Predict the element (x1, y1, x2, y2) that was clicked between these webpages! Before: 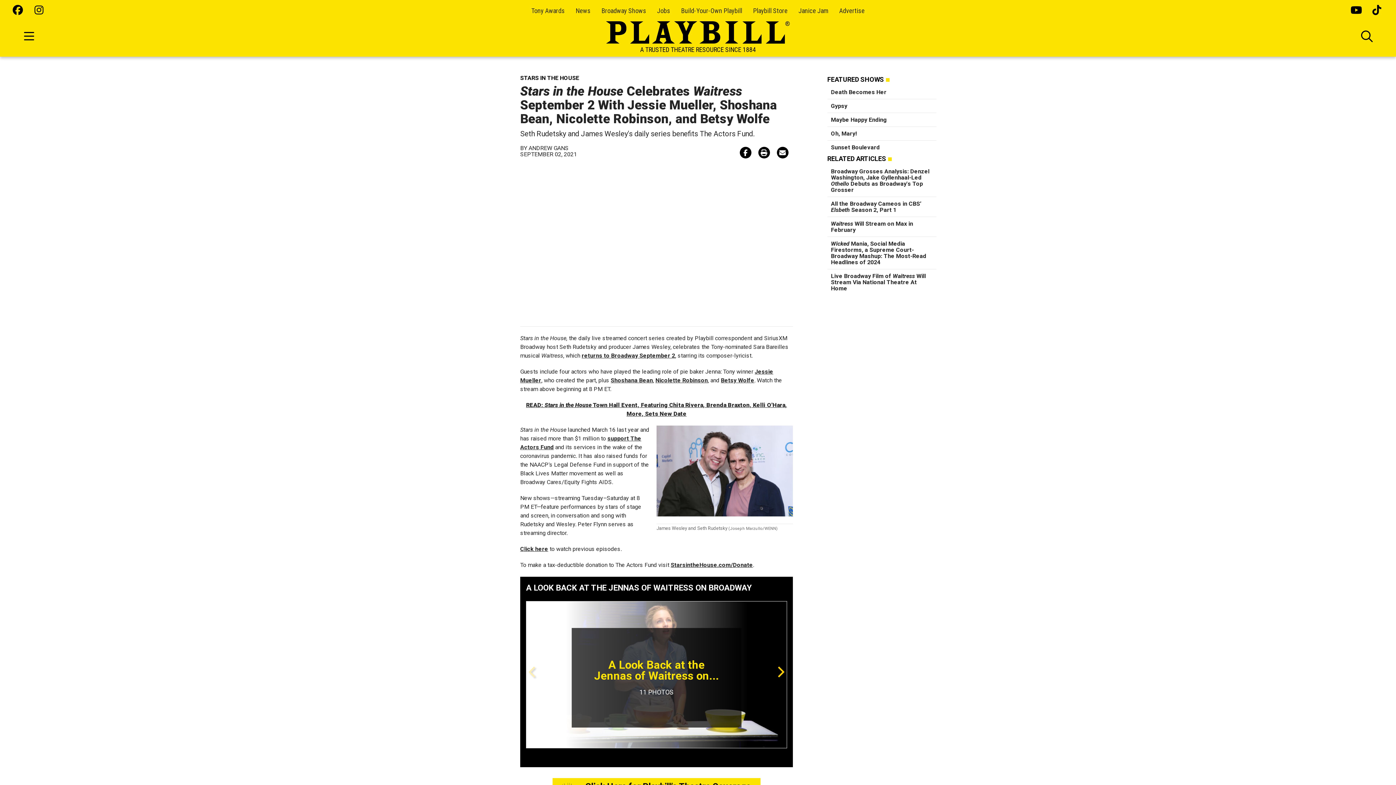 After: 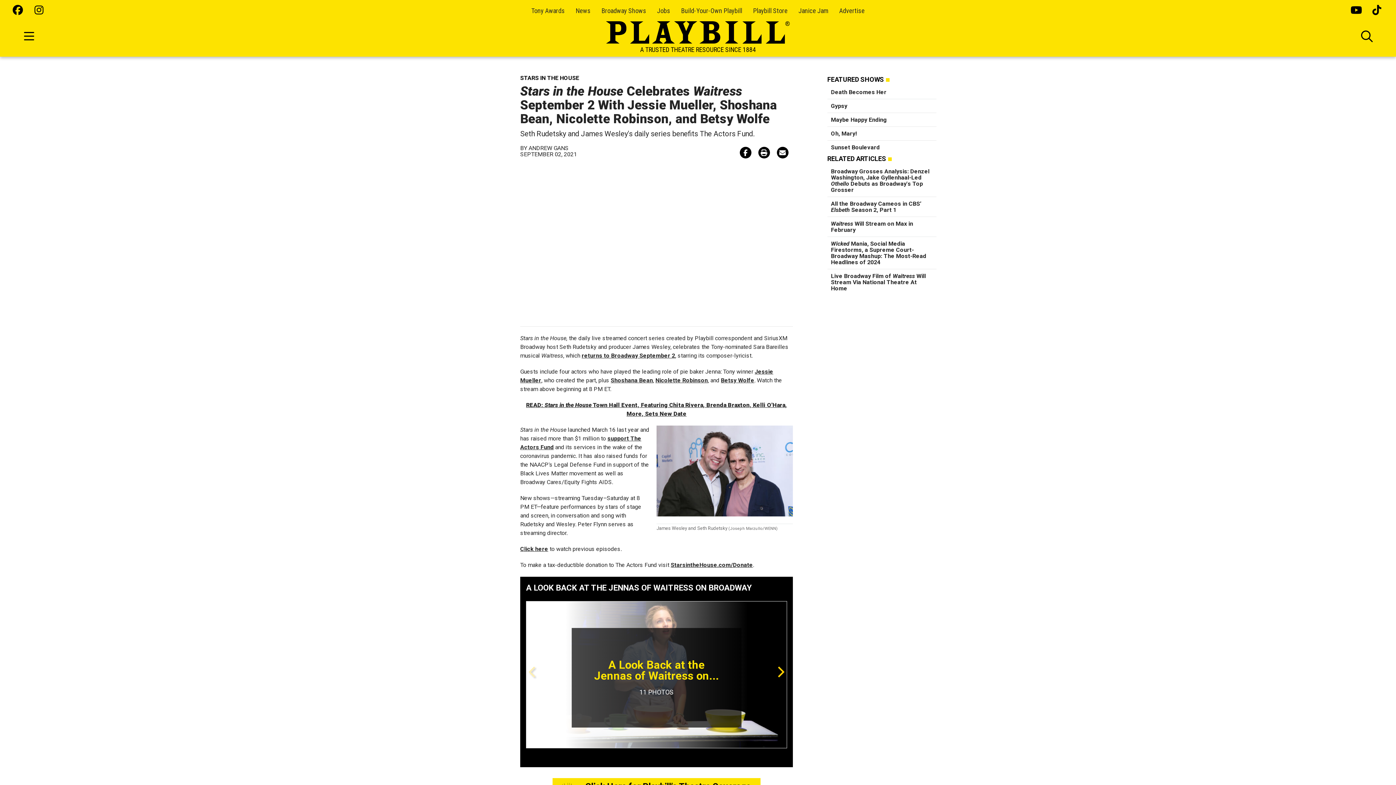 Action: bbox: (34, 5, 45, 16)